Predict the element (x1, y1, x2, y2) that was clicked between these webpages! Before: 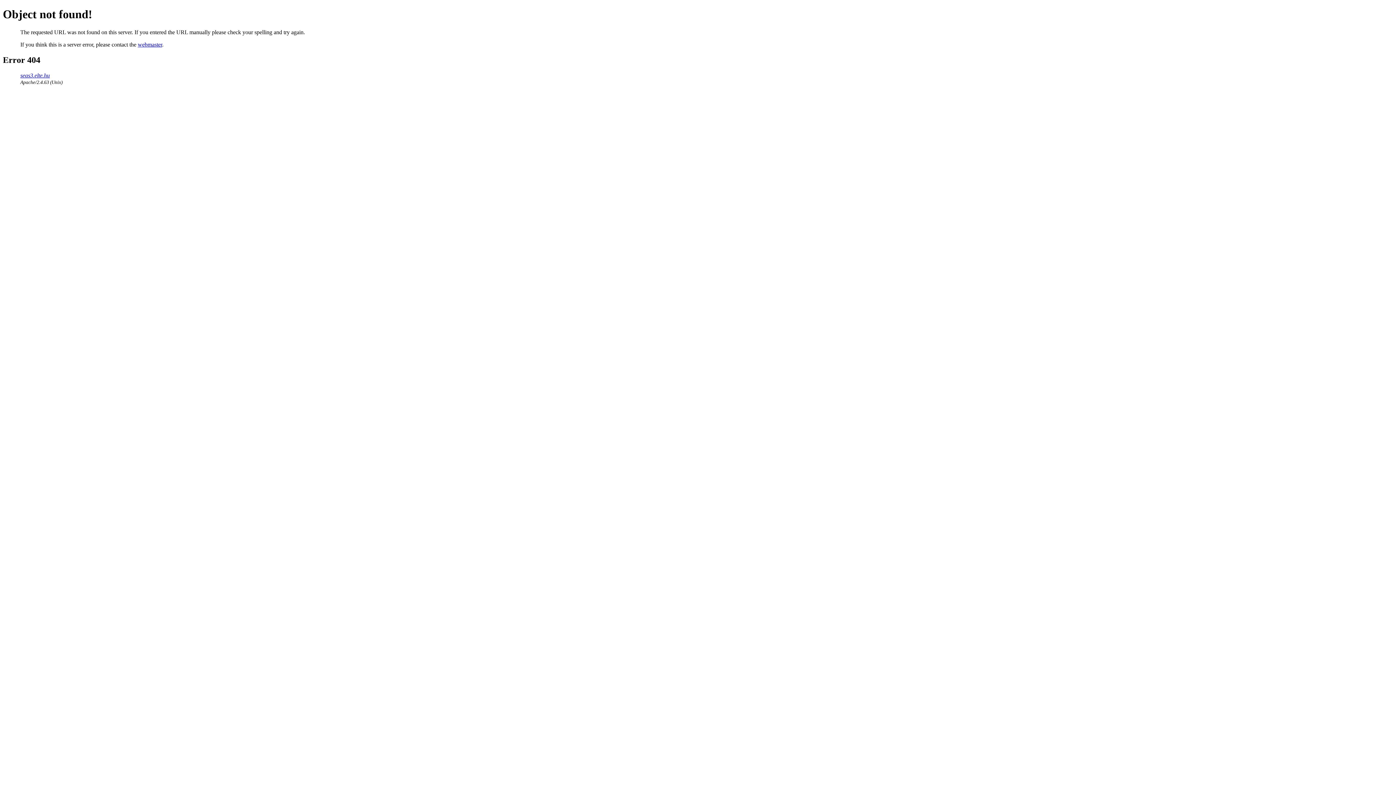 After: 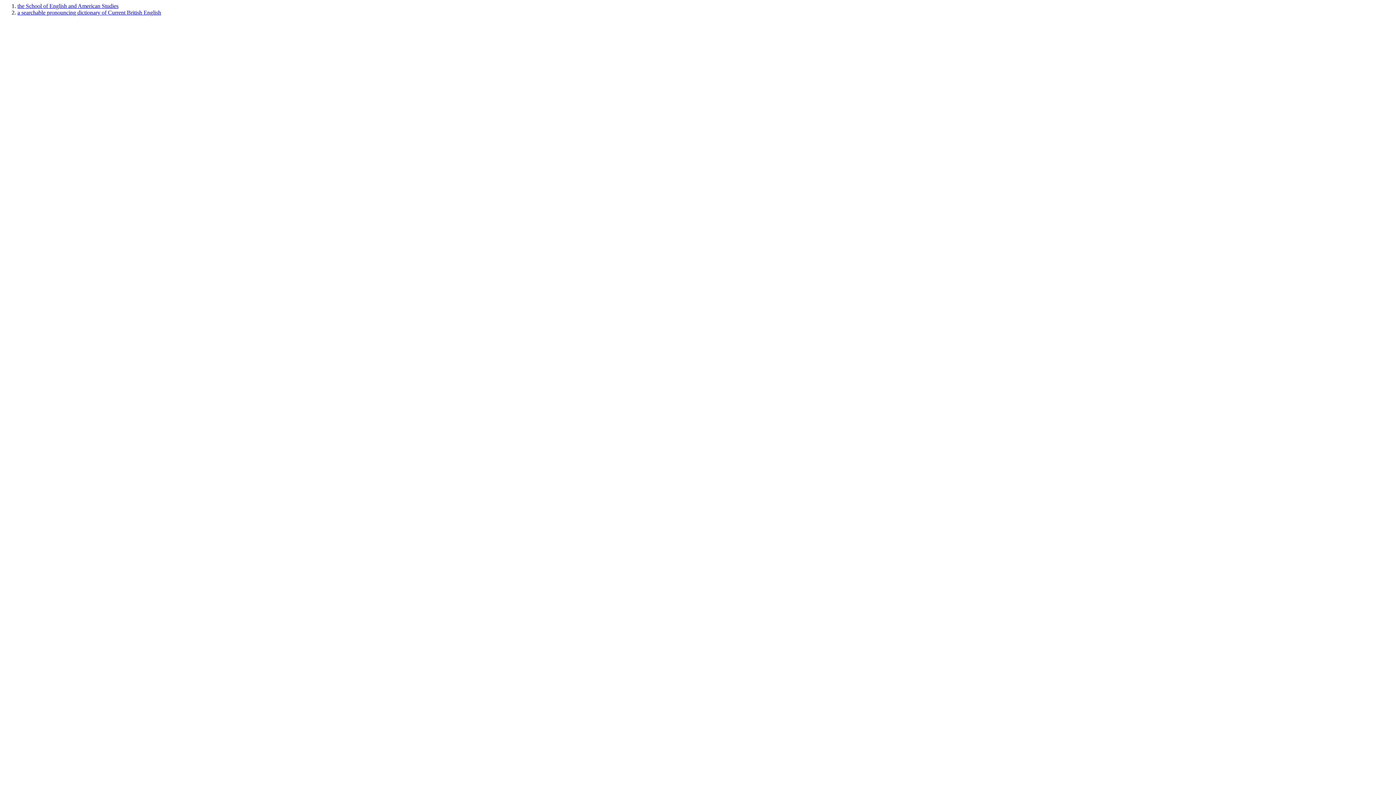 Action: label: seas3.elte.hu bbox: (20, 72, 49, 78)